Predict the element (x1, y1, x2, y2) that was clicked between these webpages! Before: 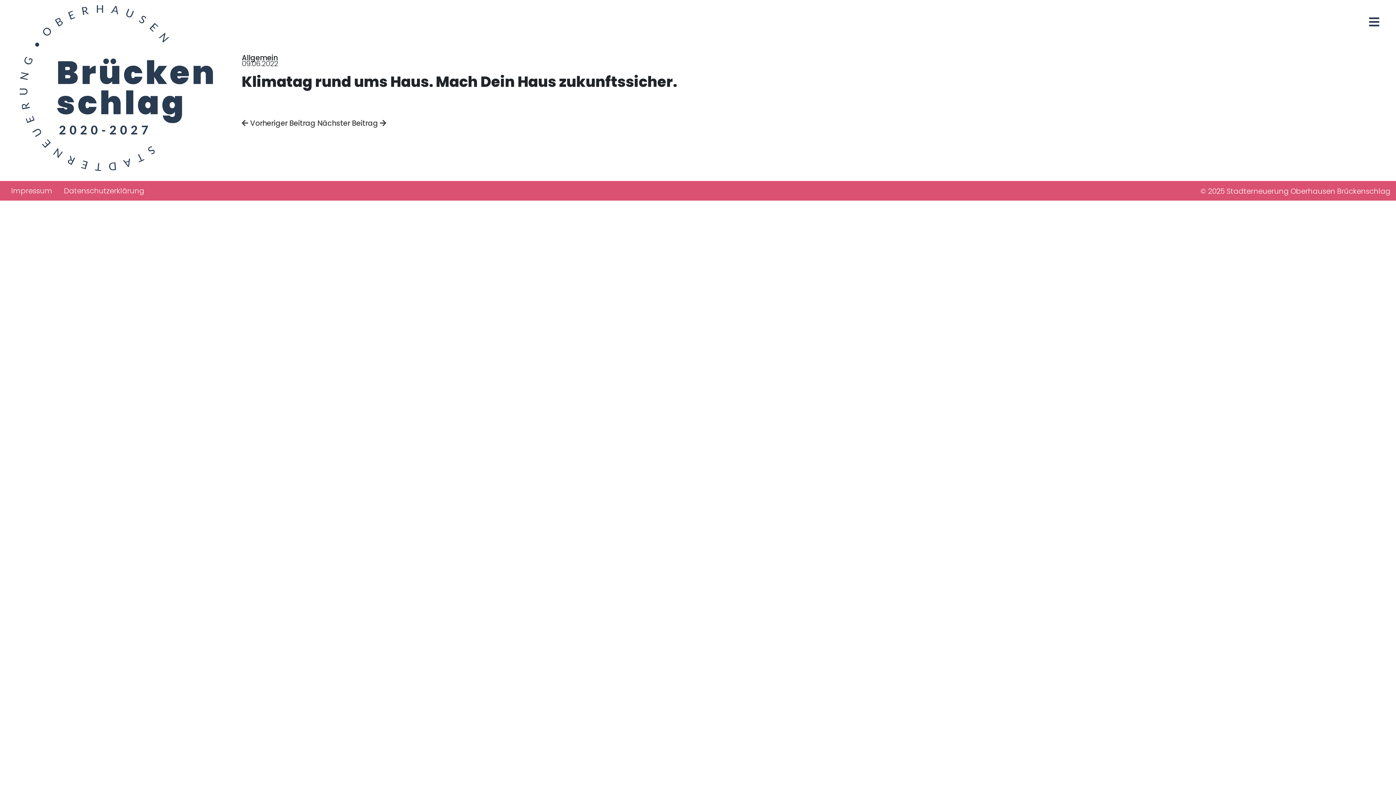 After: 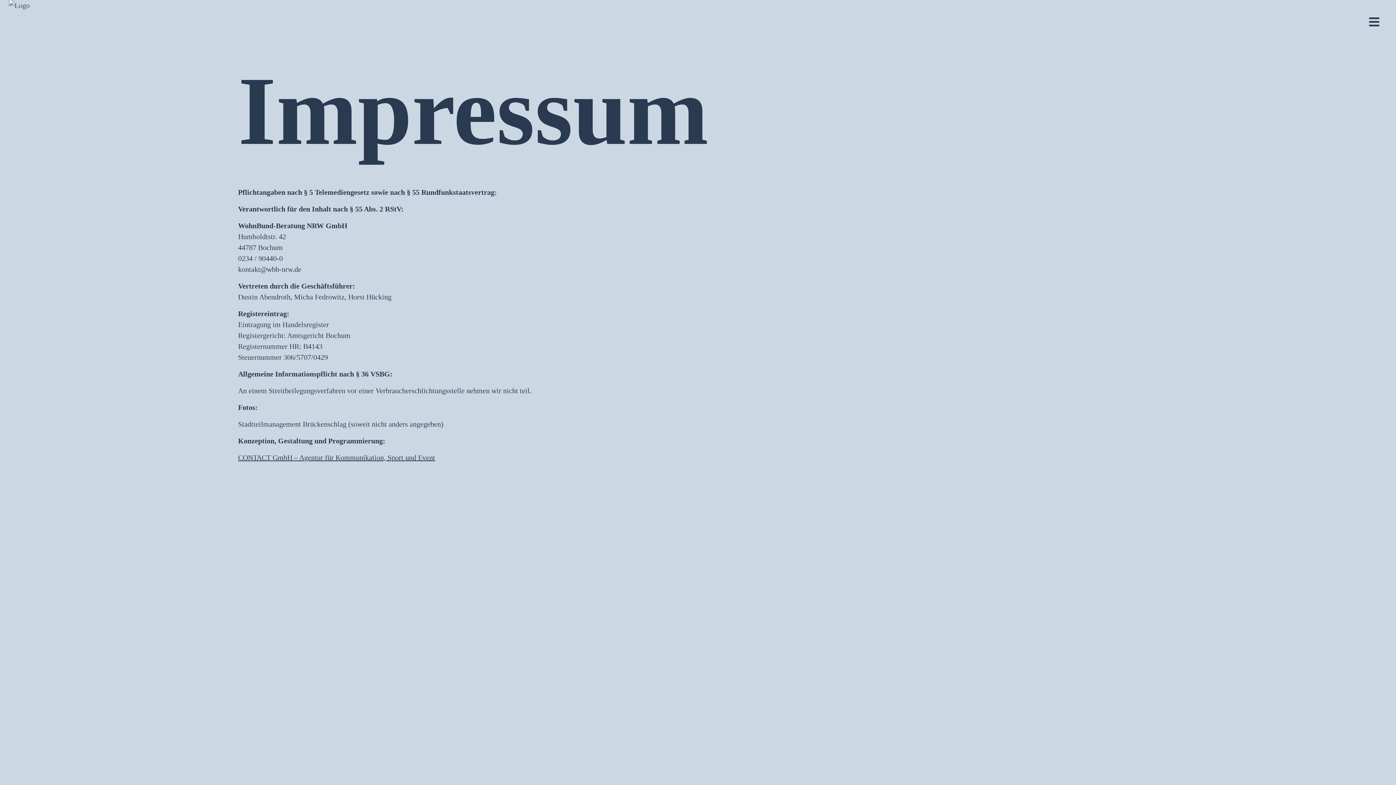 Action: bbox: (5, 182, 58, 199) label: Impressum